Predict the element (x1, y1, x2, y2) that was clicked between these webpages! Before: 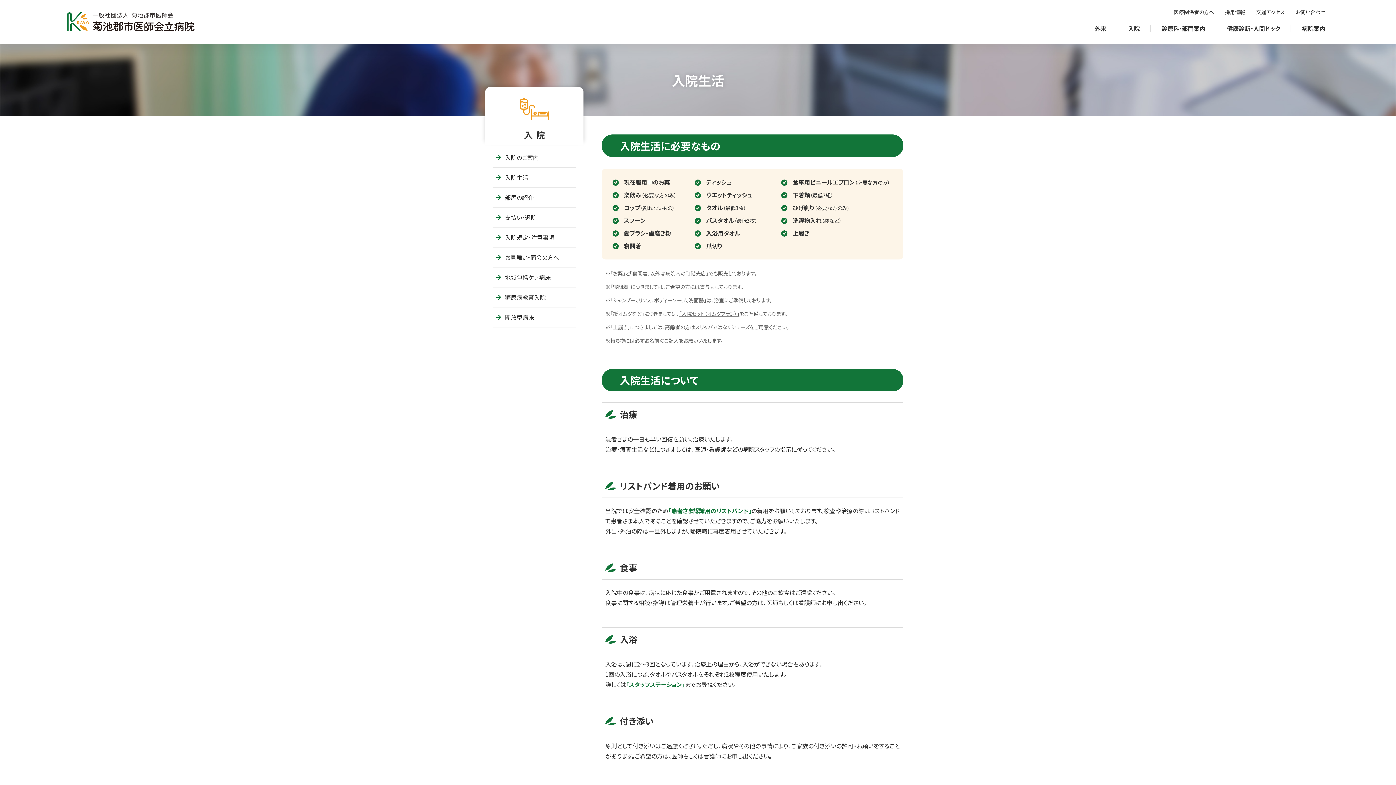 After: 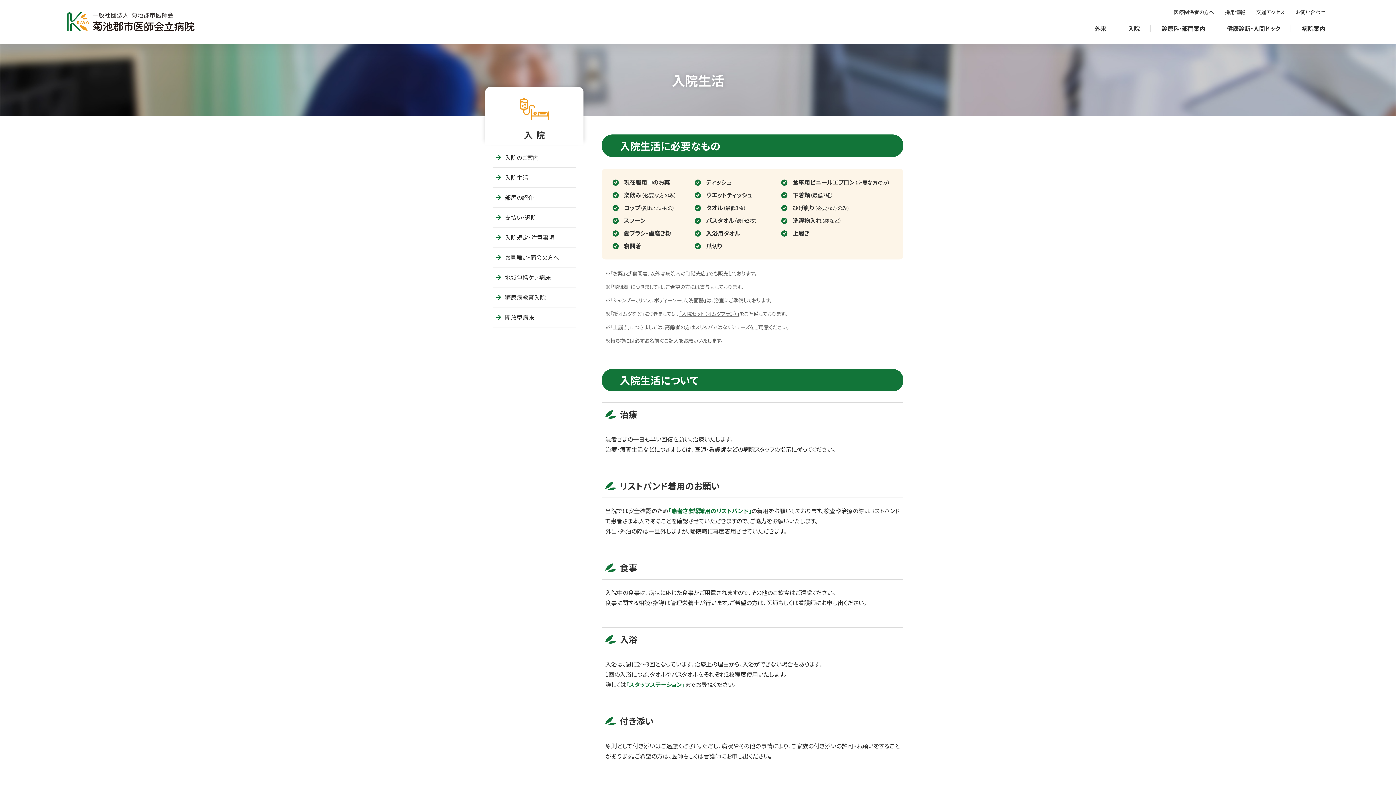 Action: bbox: (679, 310, 739, 317) label: 「入院セット（オムツプラン）」